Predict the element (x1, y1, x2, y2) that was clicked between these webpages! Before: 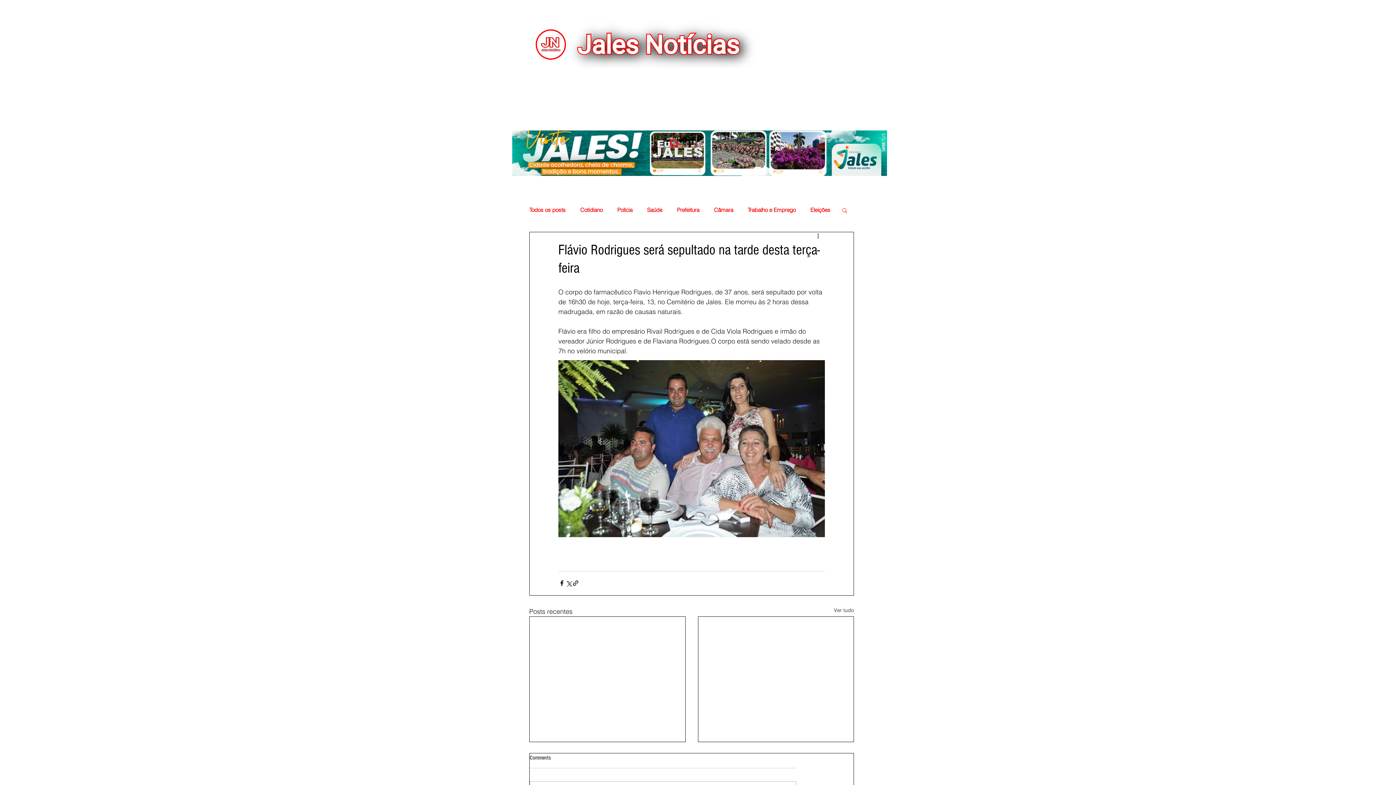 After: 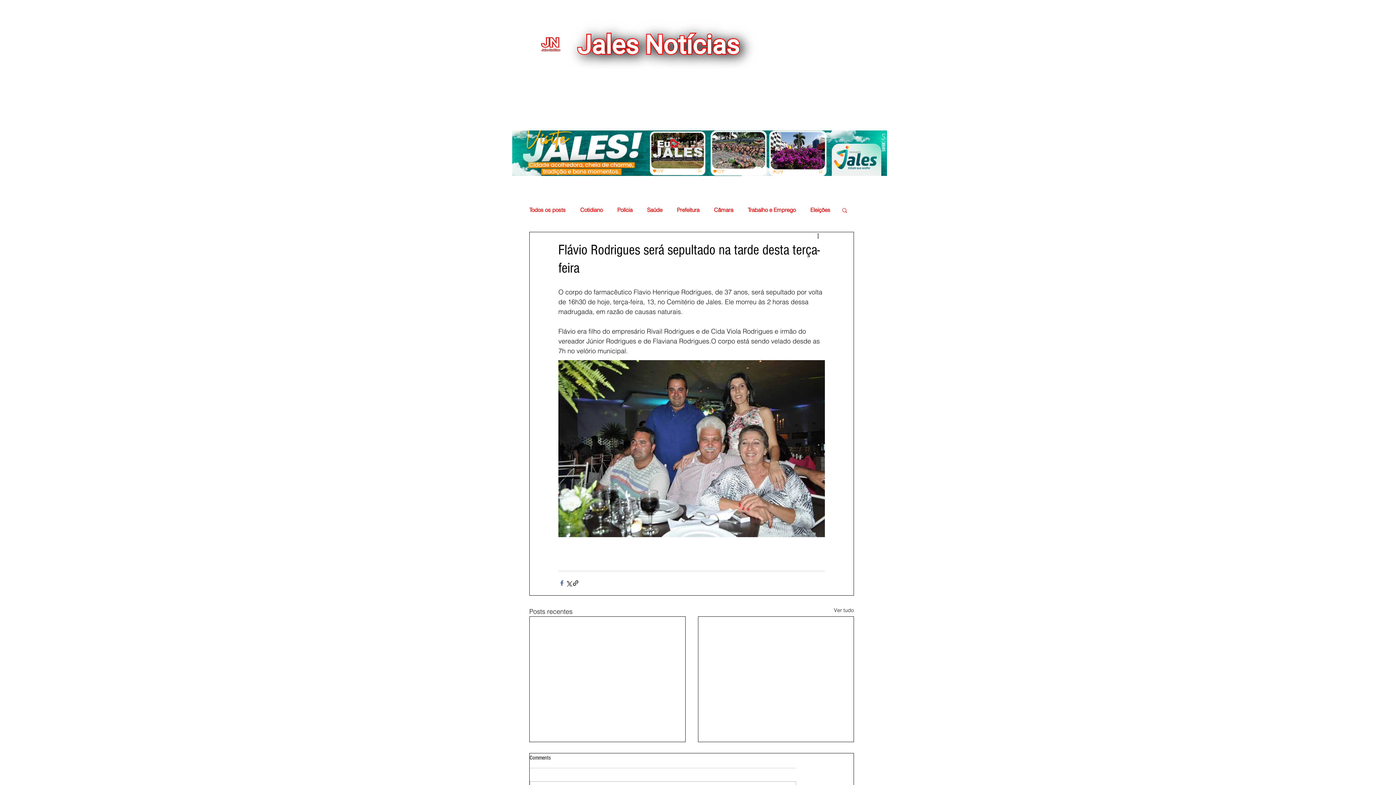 Action: label: Compartilhar via Facebook bbox: (558, 580, 565, 586)